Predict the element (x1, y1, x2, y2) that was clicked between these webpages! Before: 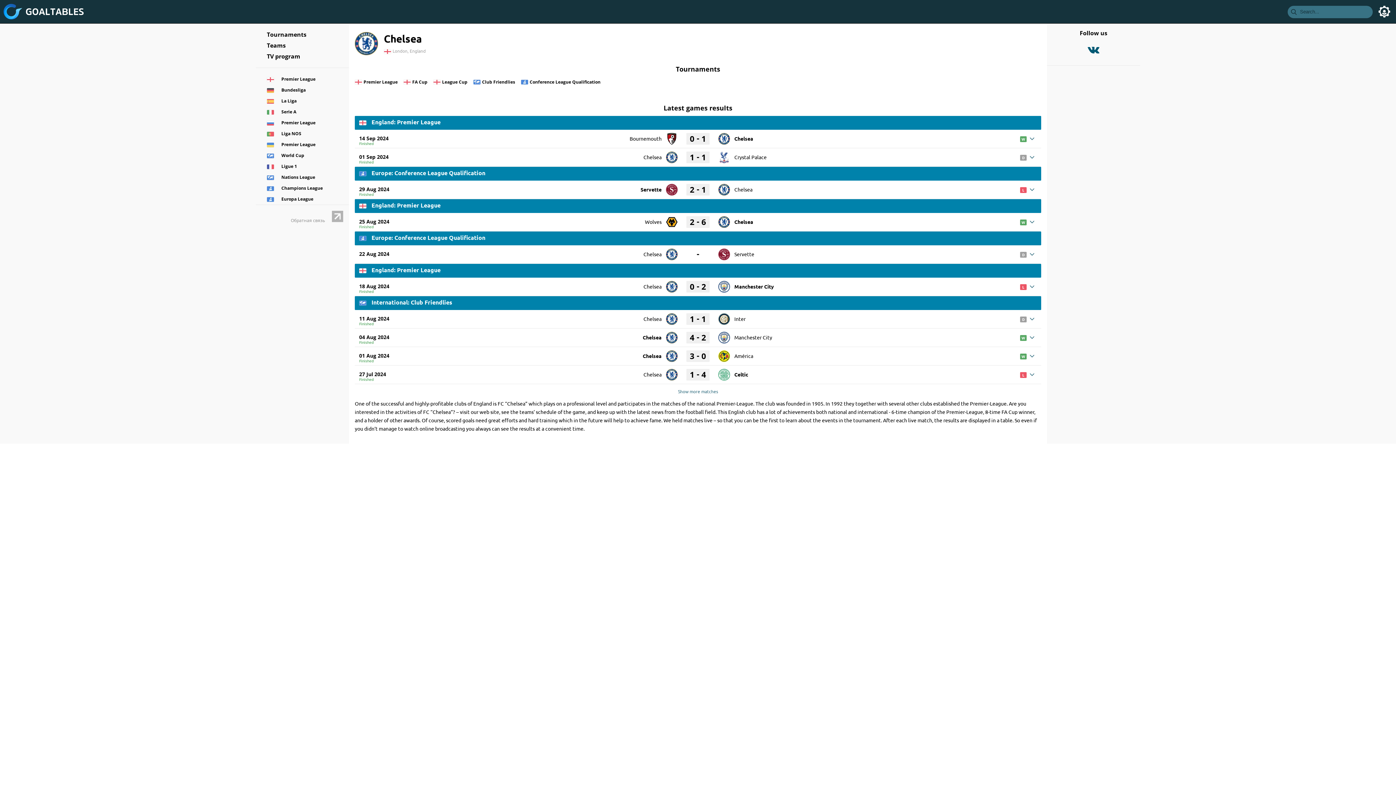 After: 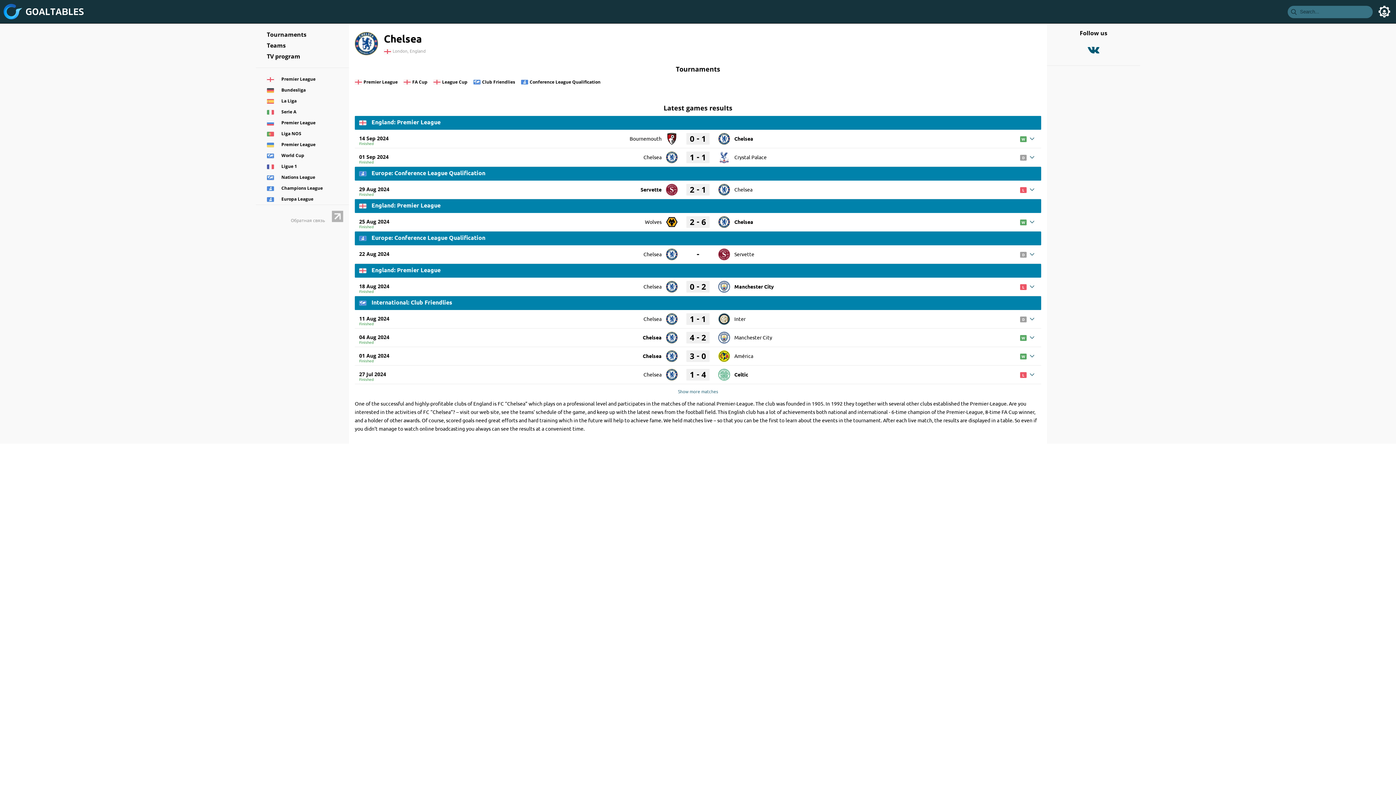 Action: bbox: (666, 313, 677, 320)